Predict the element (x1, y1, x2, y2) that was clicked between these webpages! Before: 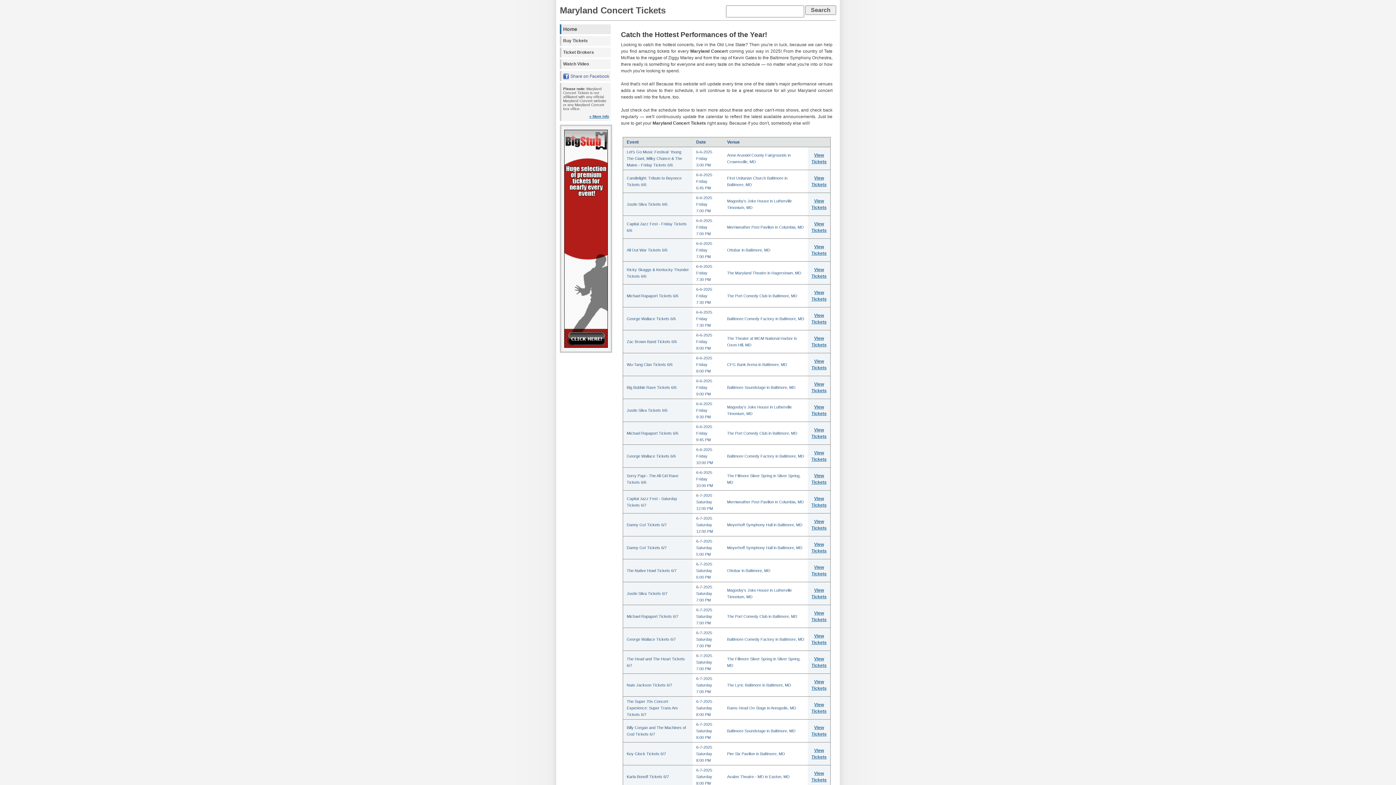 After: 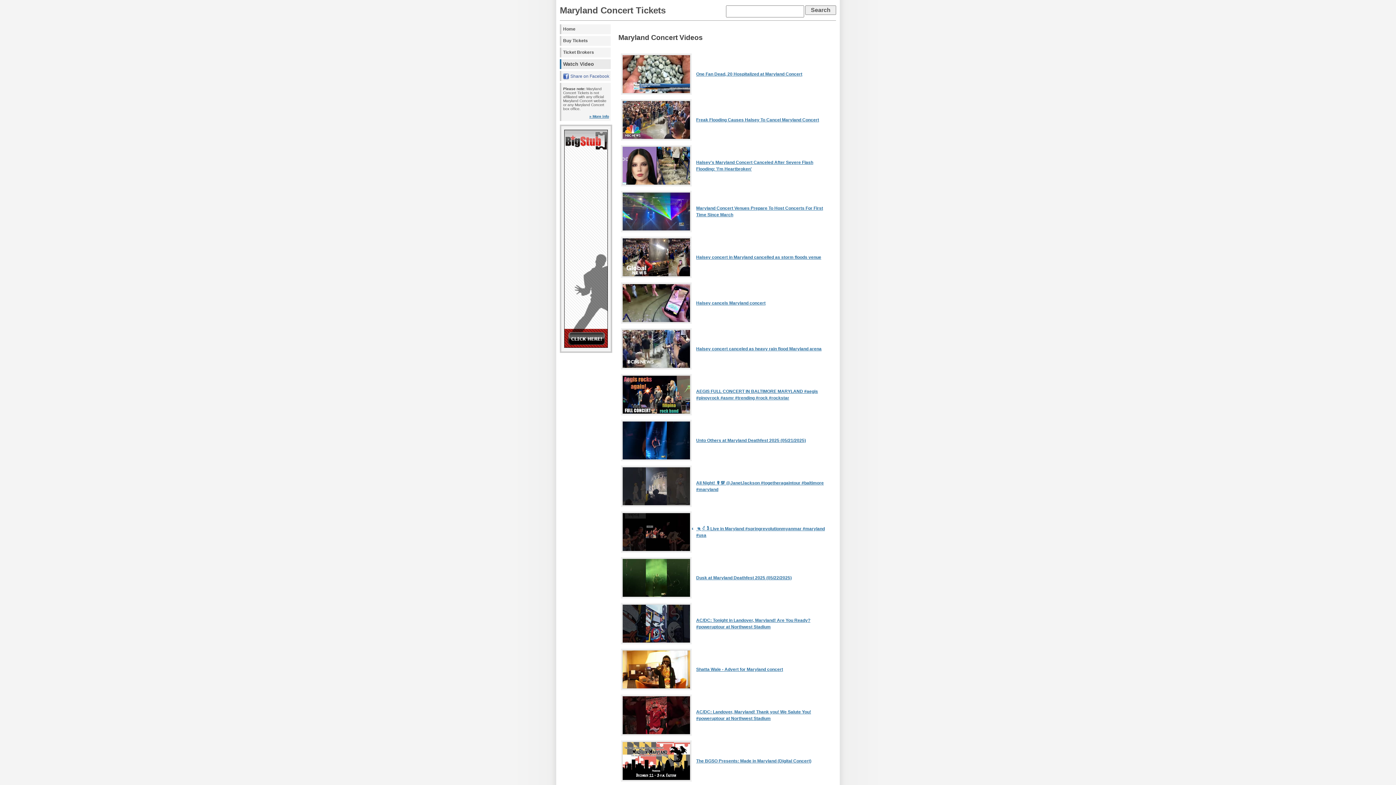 Action: label: Watch Video bbox: (560, 59, 610, 69)